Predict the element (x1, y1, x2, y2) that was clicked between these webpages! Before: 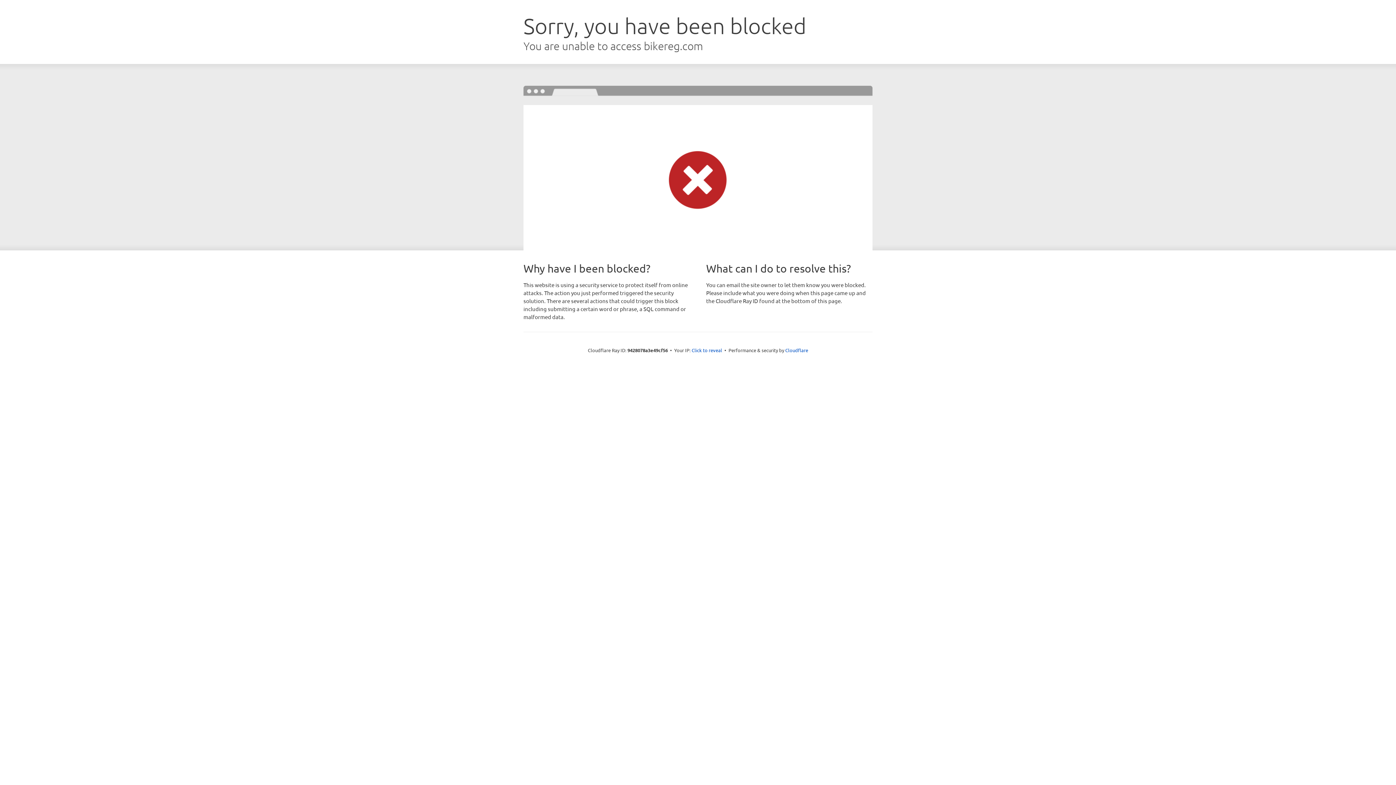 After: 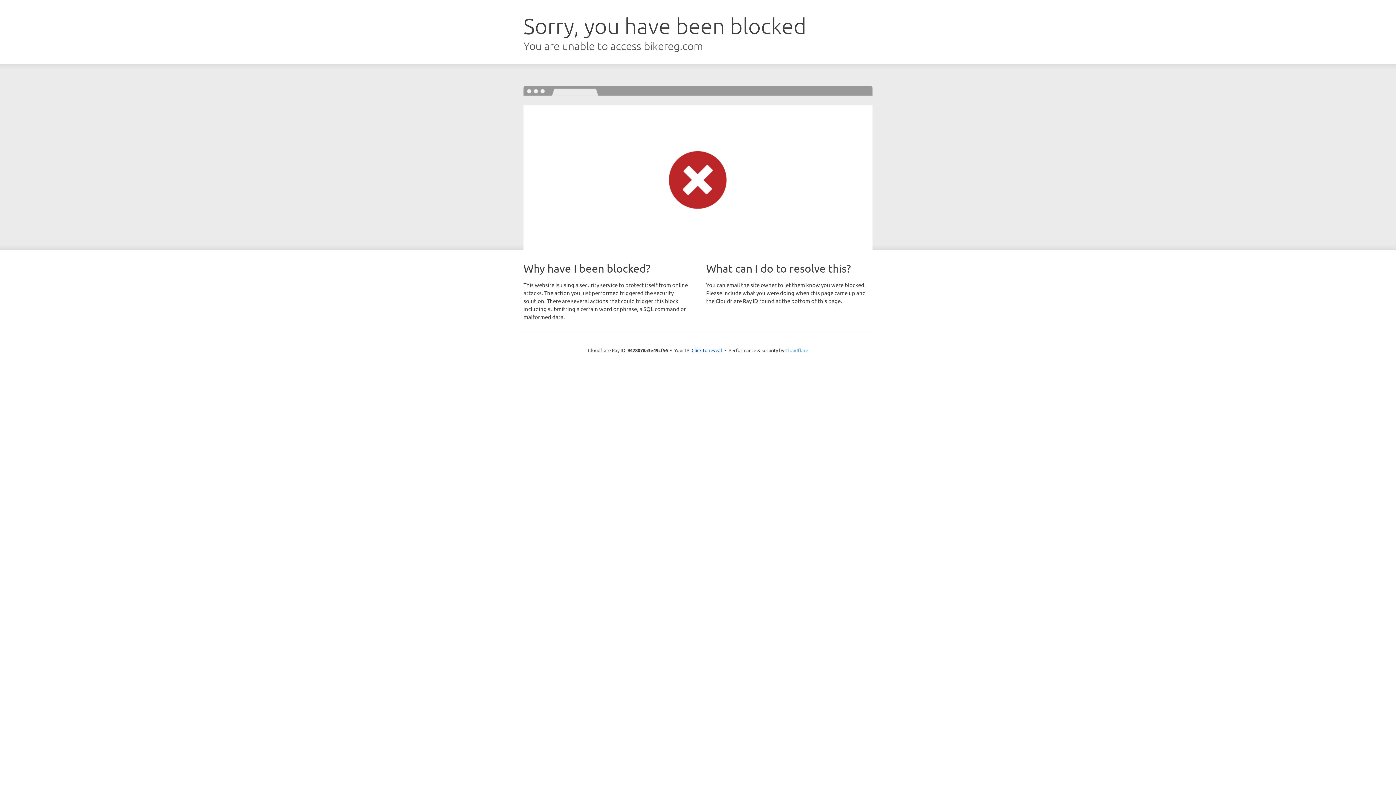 Action: bbox: (785, 347, 808, 353) label: Cloudflare